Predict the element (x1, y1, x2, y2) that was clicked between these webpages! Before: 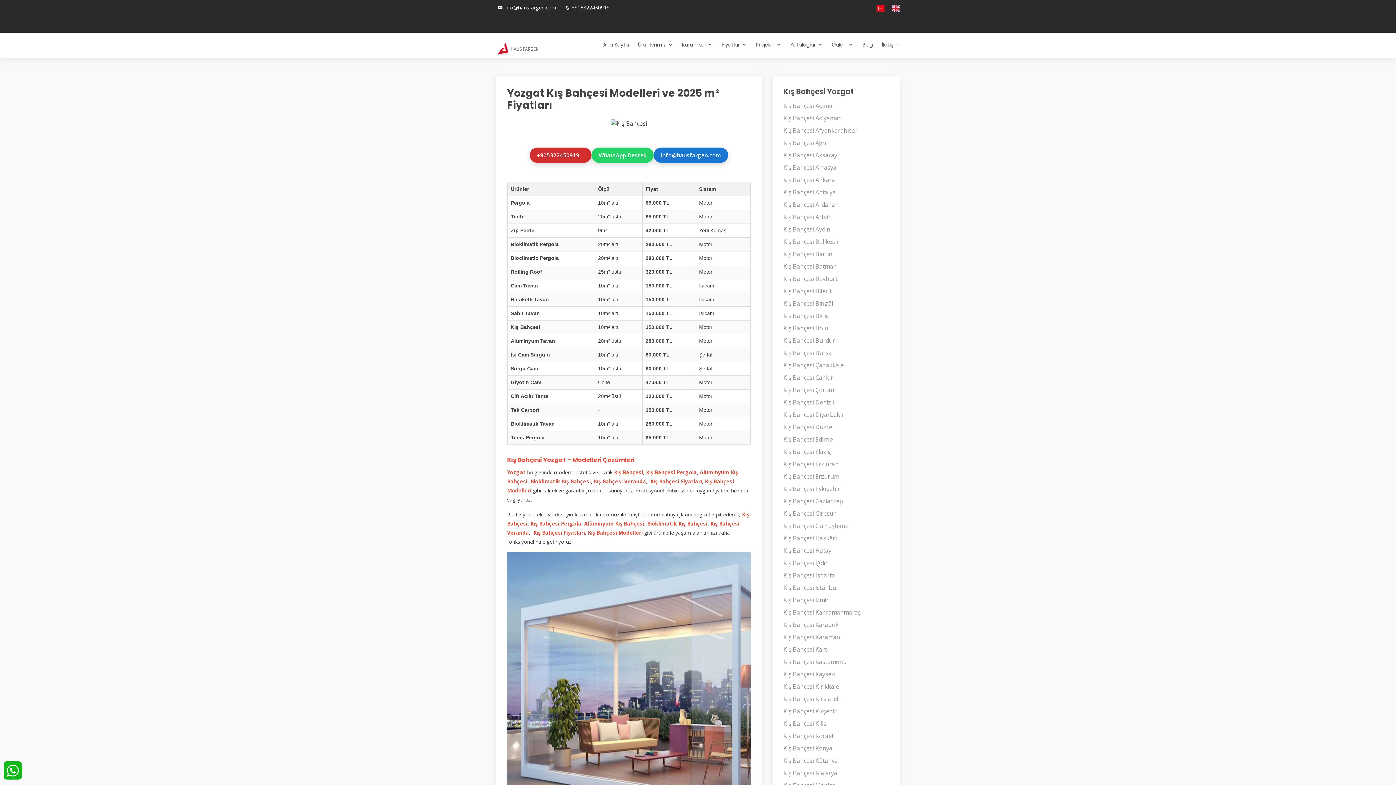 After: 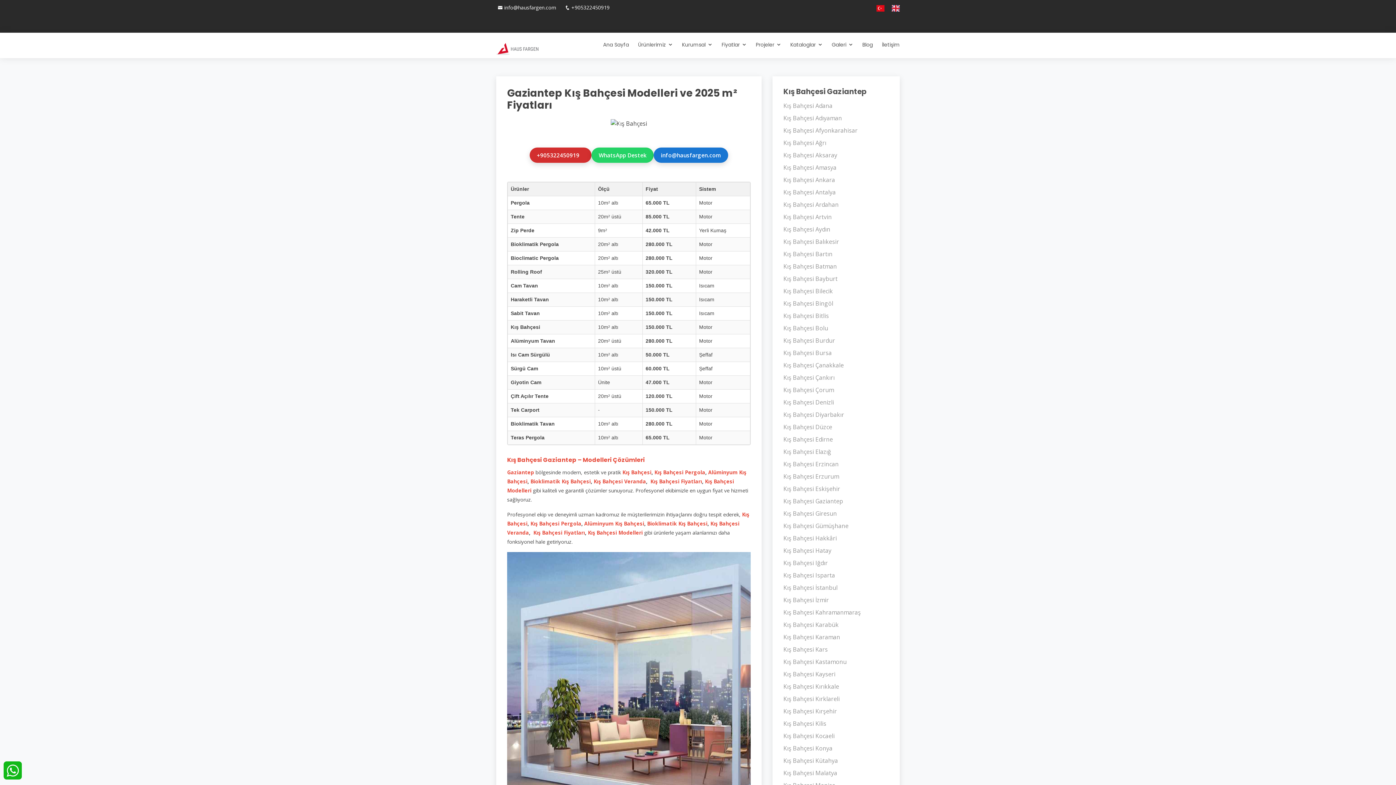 Action: label: Kış Bahçesi Gaziantep bbox: (783, 497, 843, 505)